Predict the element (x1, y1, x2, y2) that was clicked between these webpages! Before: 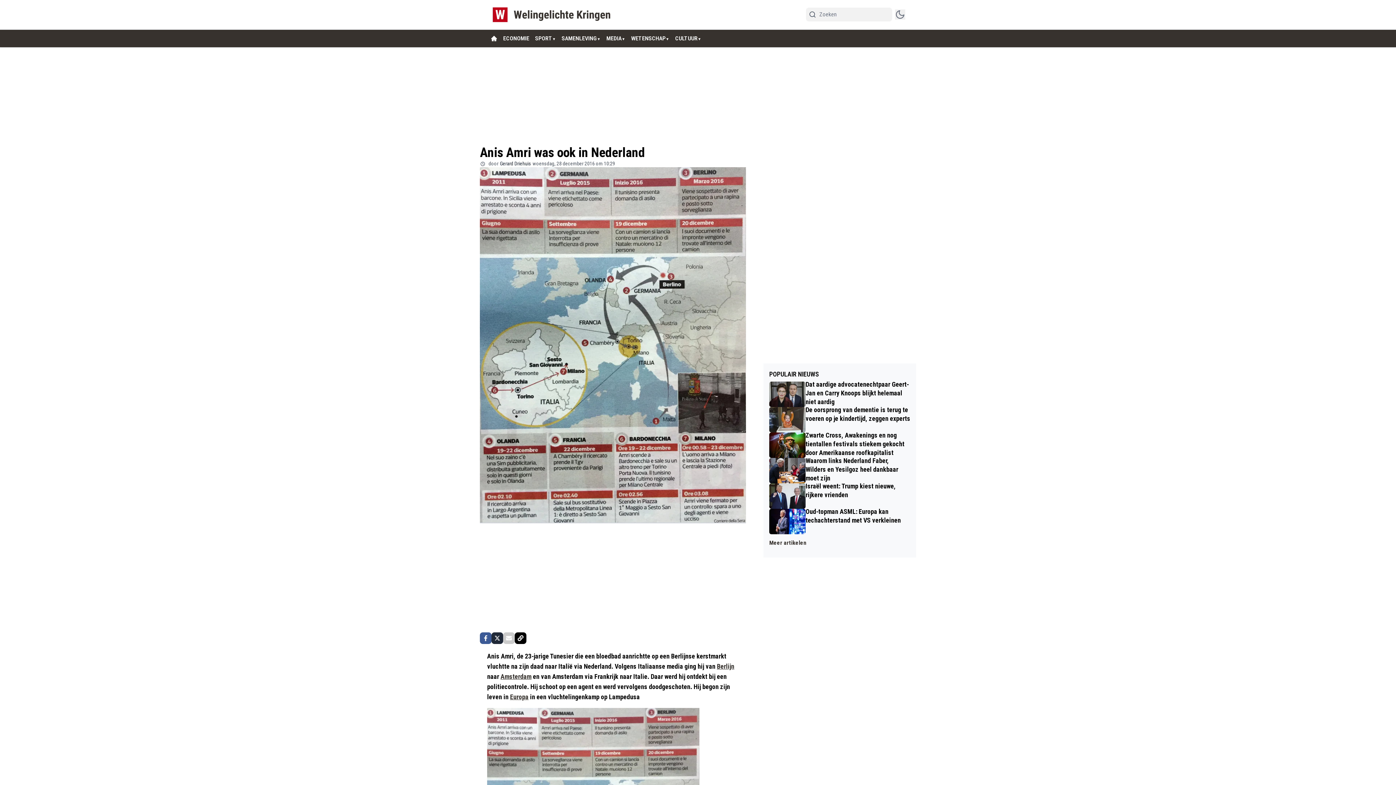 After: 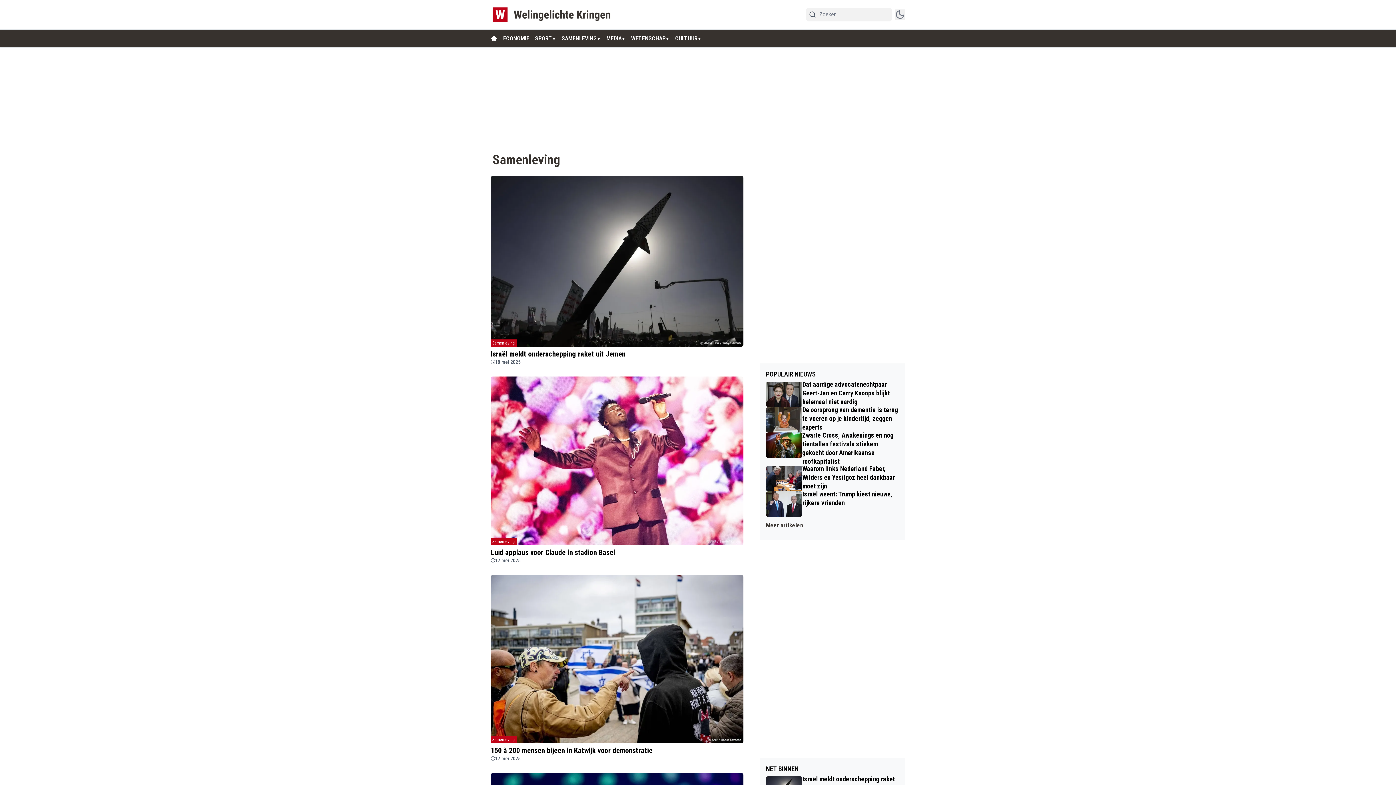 Action: label: SAMENLEVING bbox: (561, 34, 597, 42)